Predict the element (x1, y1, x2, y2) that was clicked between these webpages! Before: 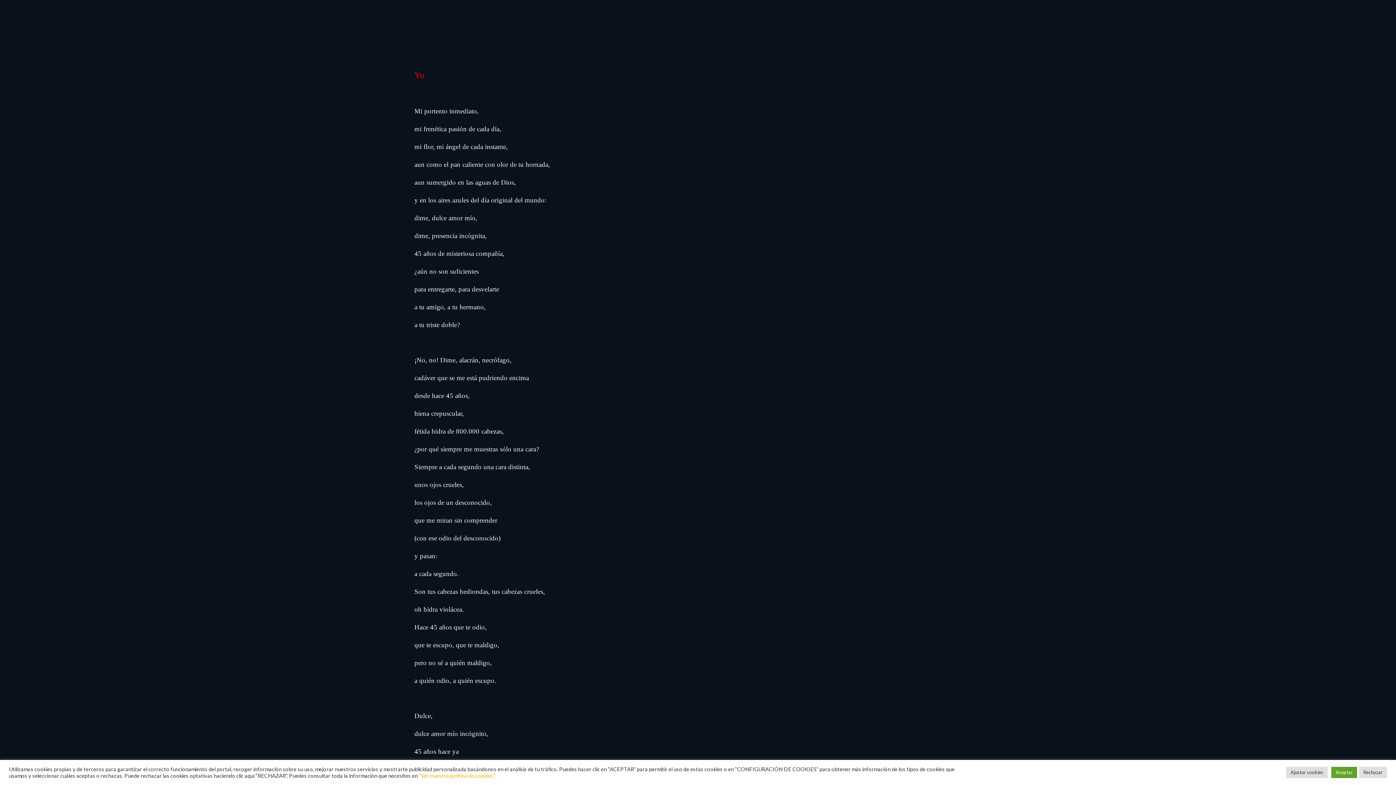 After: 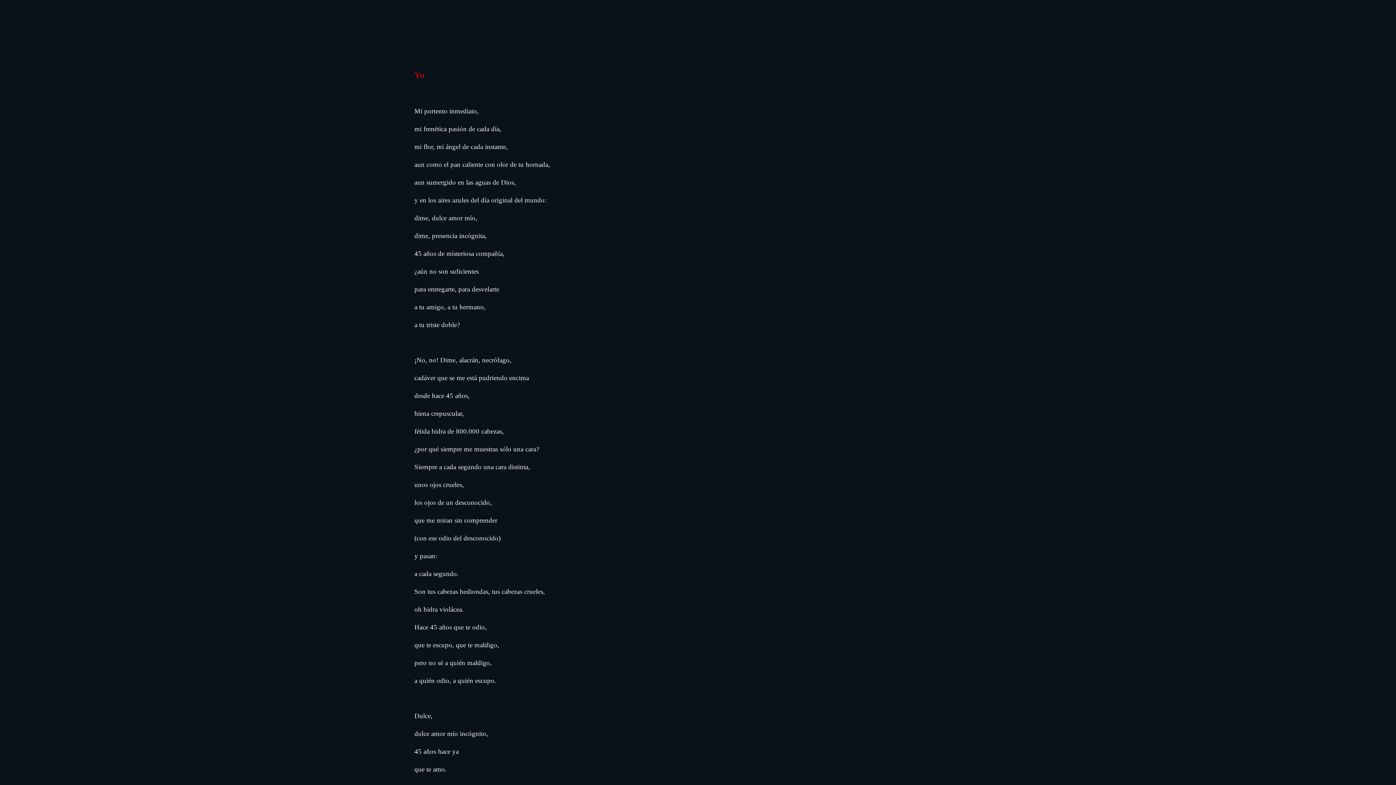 Action: label: Aceptar bbox: (1331, 767, 1357, 778)